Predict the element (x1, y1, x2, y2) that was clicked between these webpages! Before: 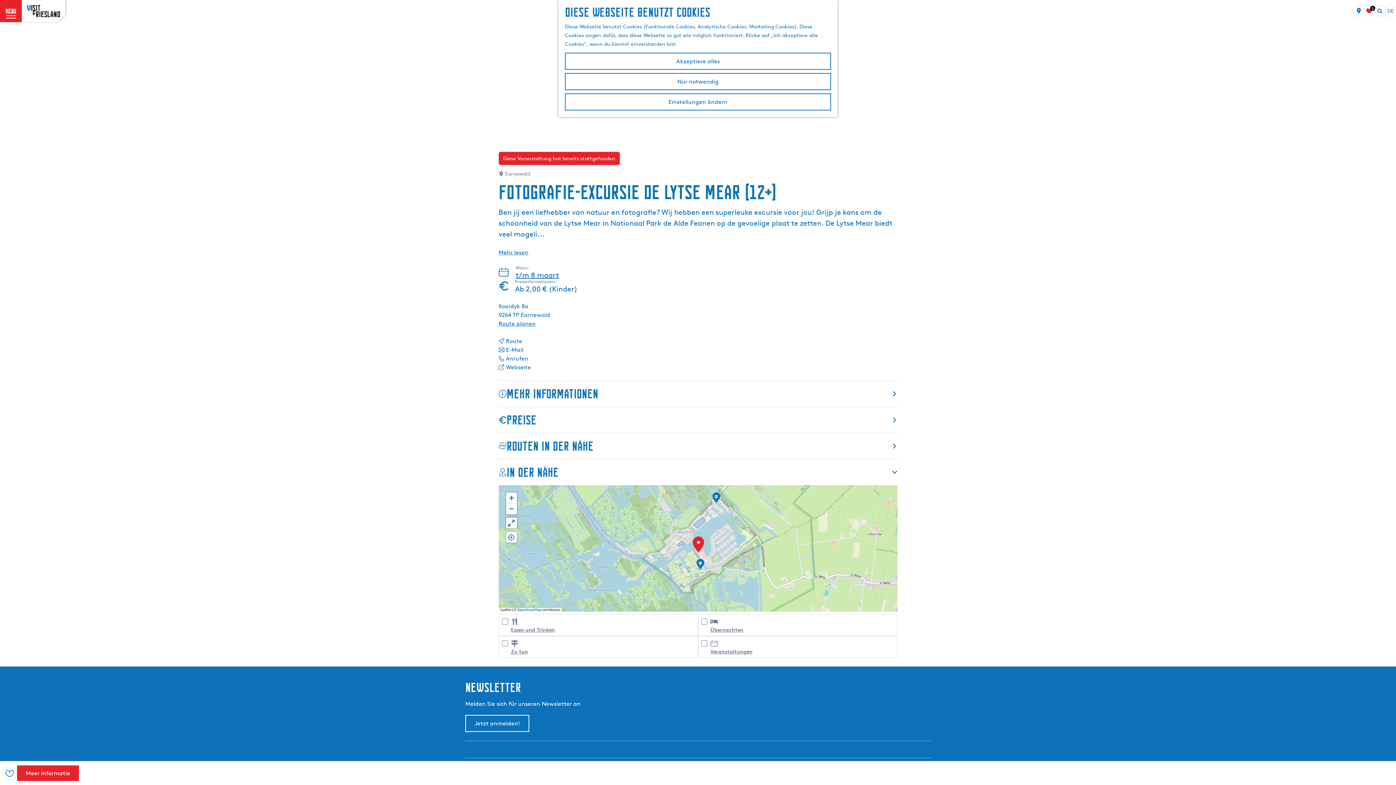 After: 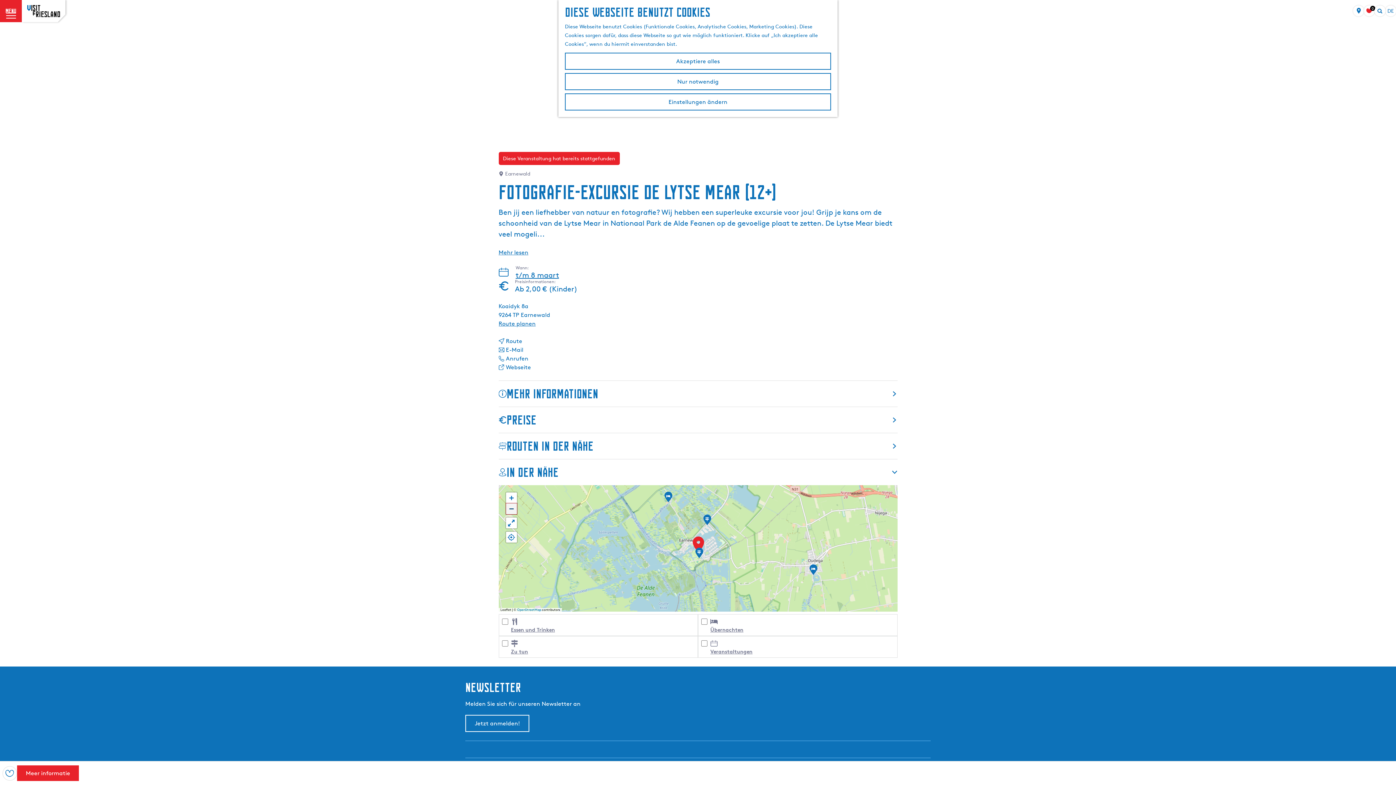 Action: bbox: (506, 503, 516, 514) label: Zoom out